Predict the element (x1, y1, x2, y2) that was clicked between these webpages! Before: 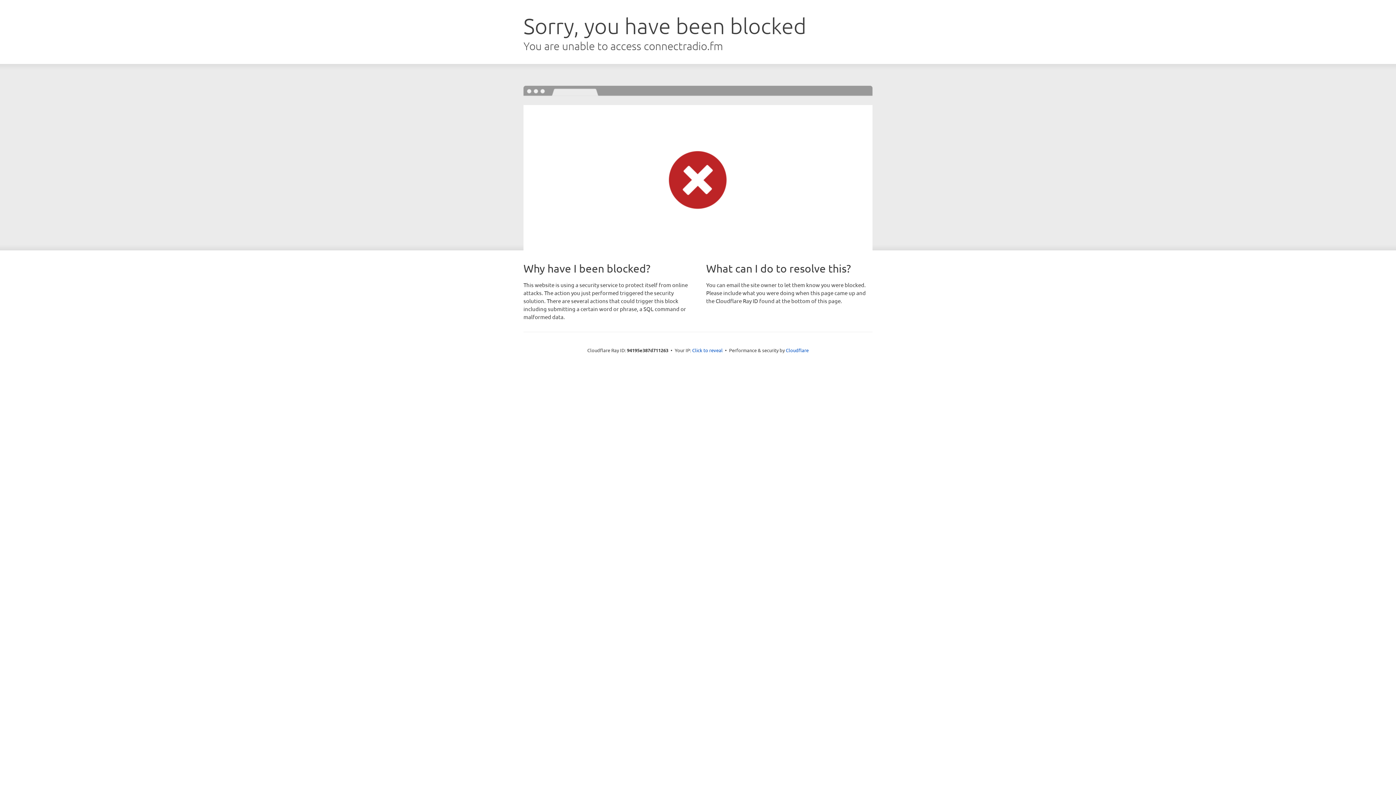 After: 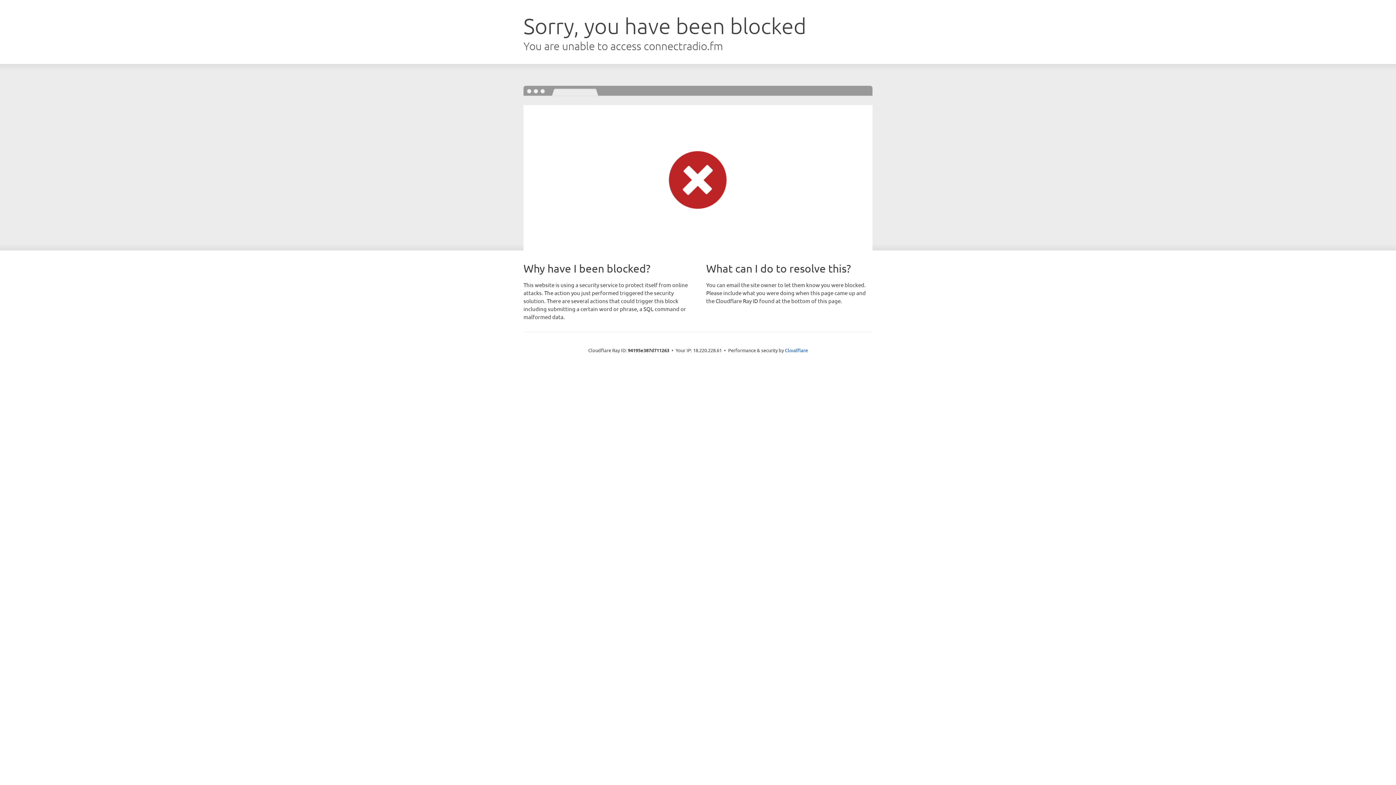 Action: label: Click to reveal bbox: (692, 346, 722, 353)